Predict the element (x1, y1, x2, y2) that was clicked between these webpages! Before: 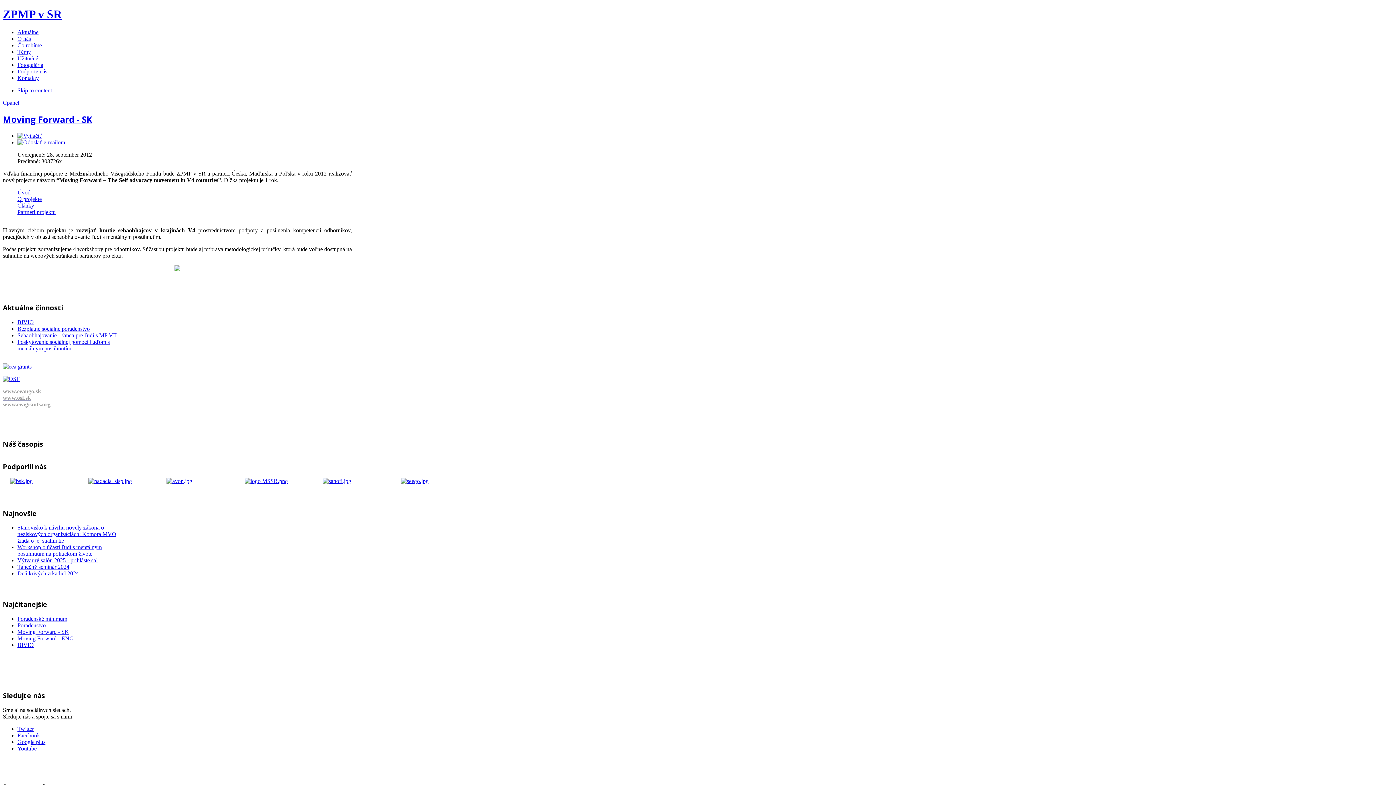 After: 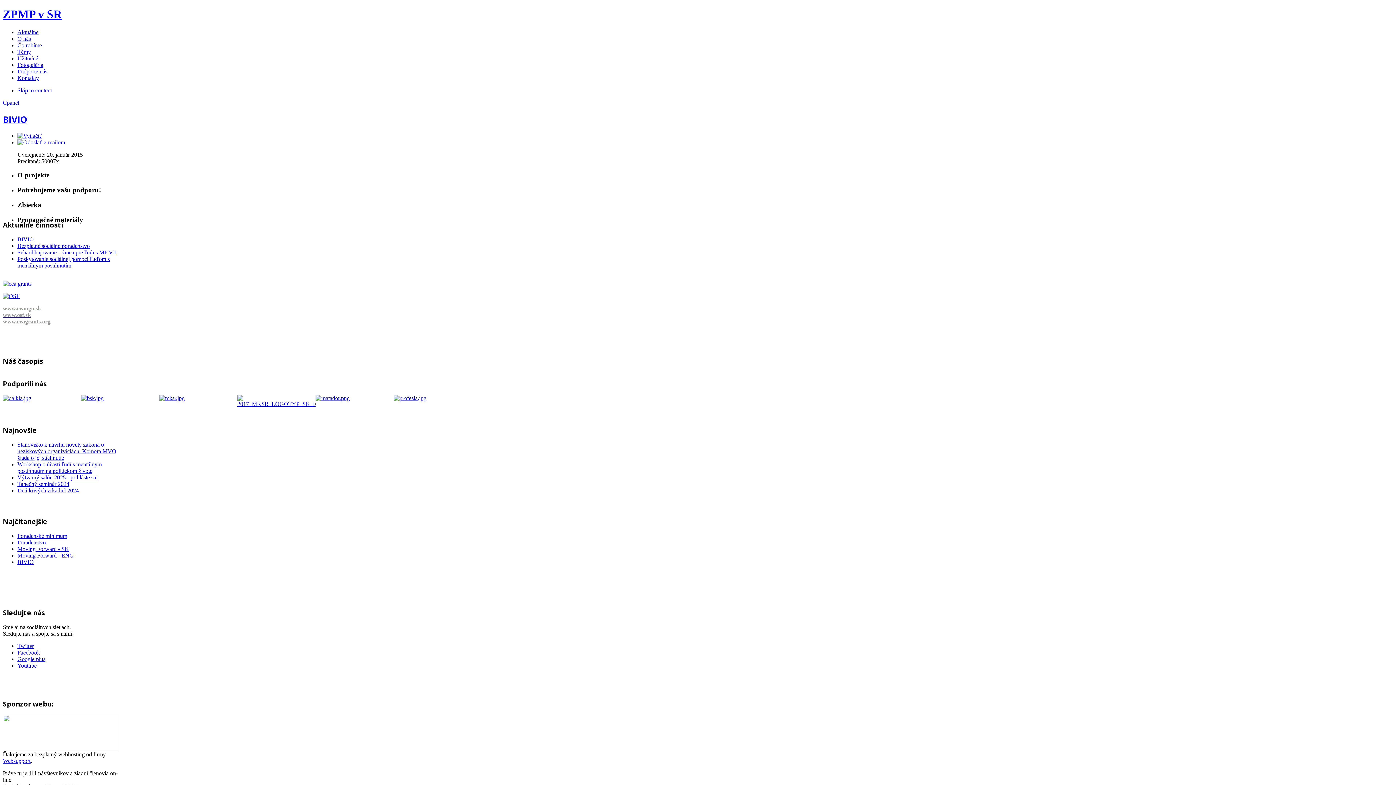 Action: label: BIVIO bbox: (17, 319, 33, 325)